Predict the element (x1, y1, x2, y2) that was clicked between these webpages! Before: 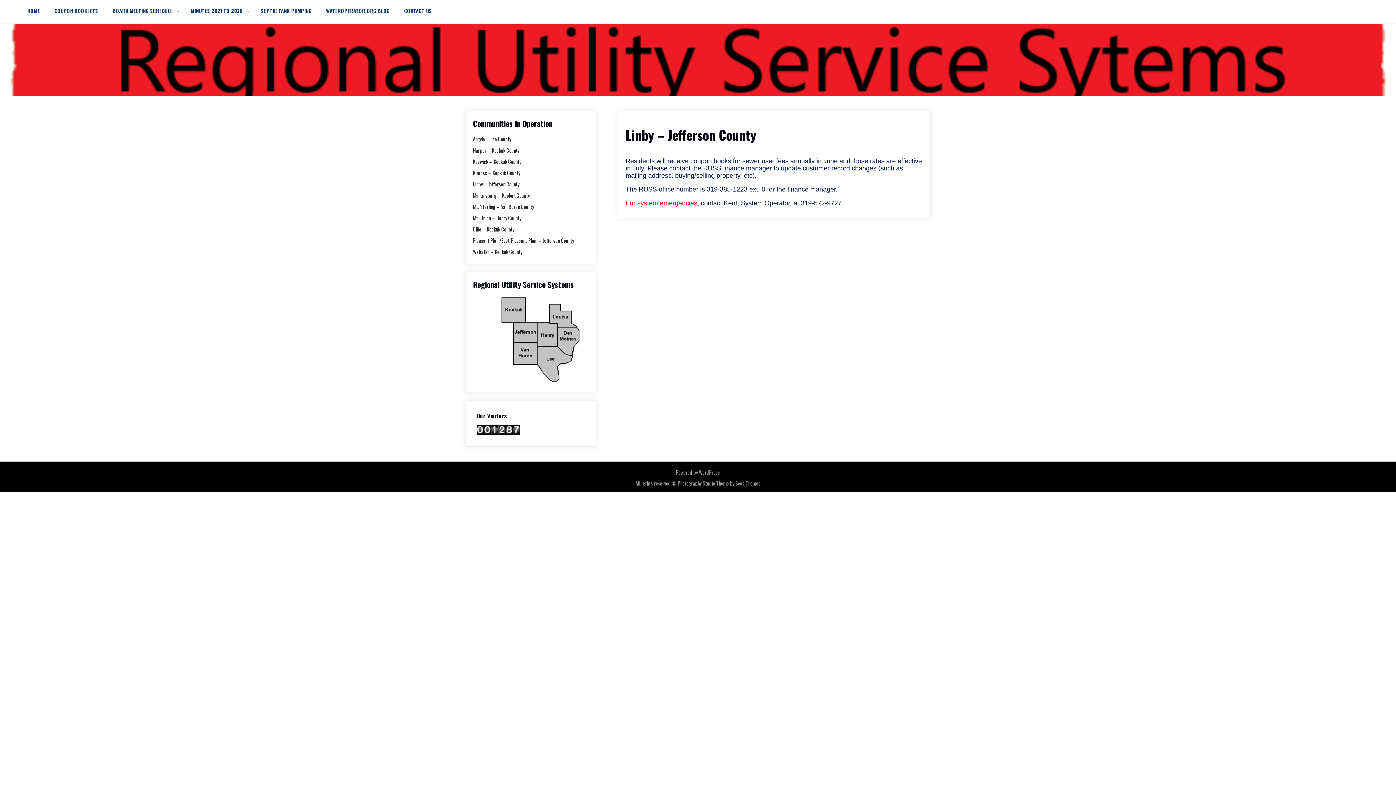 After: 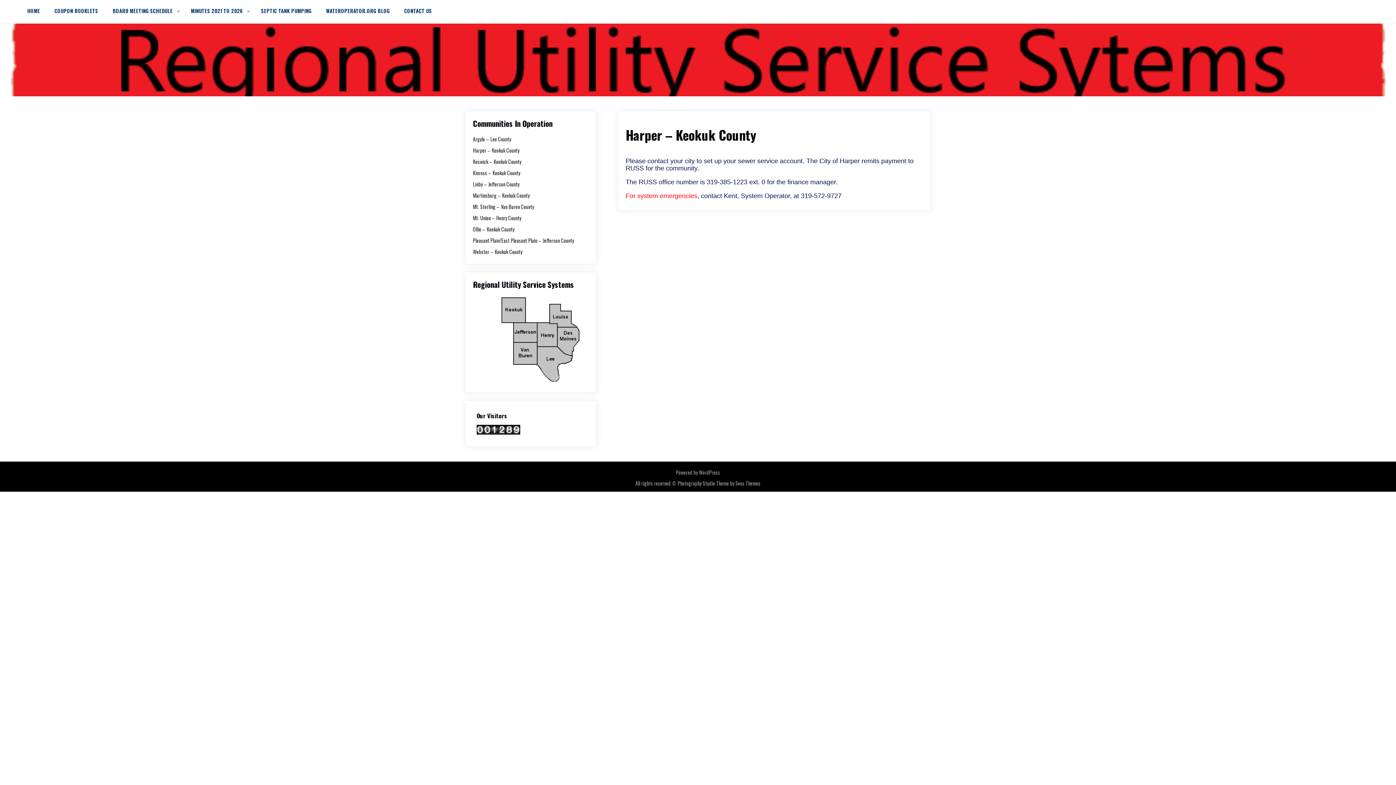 Action: label: Harper – Keokuk County bbox: (473, 146, 519, 154)